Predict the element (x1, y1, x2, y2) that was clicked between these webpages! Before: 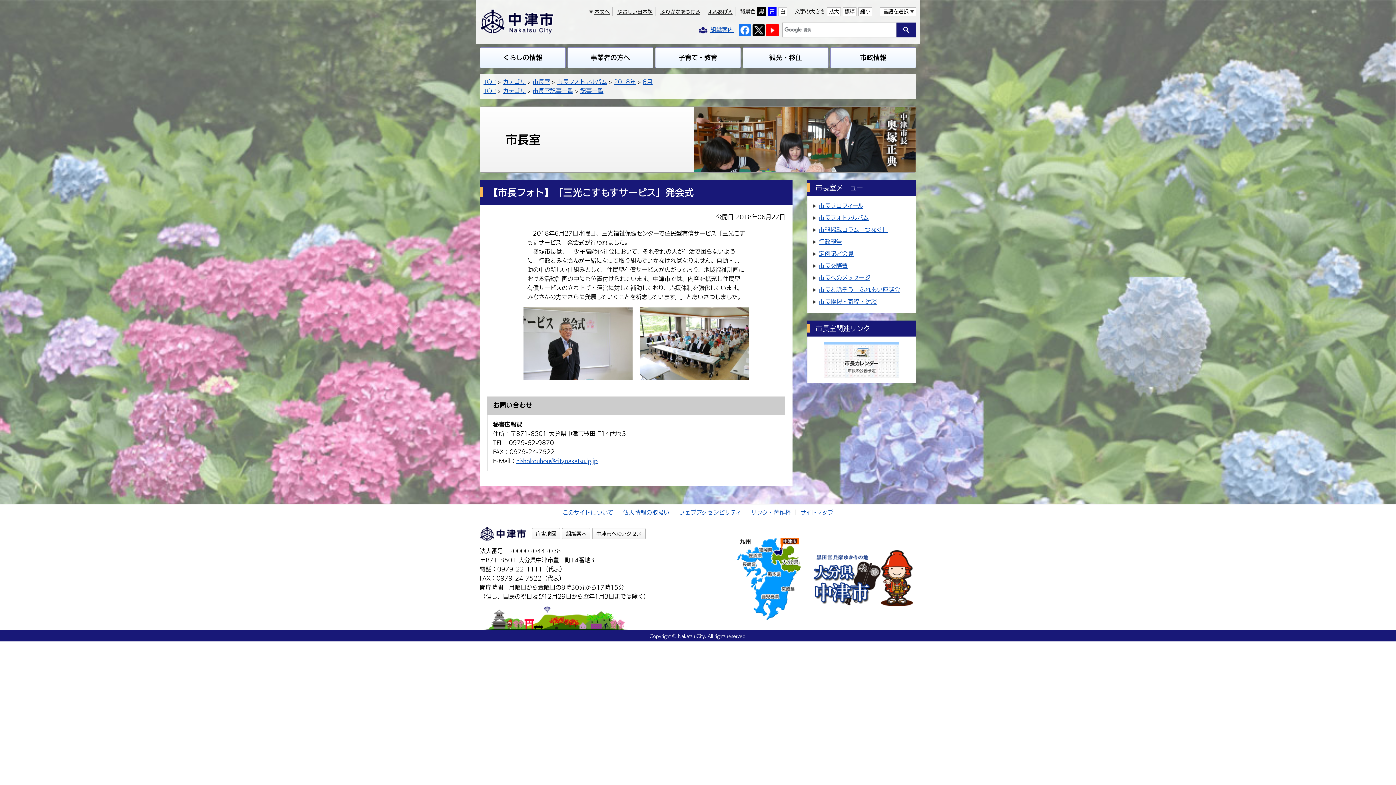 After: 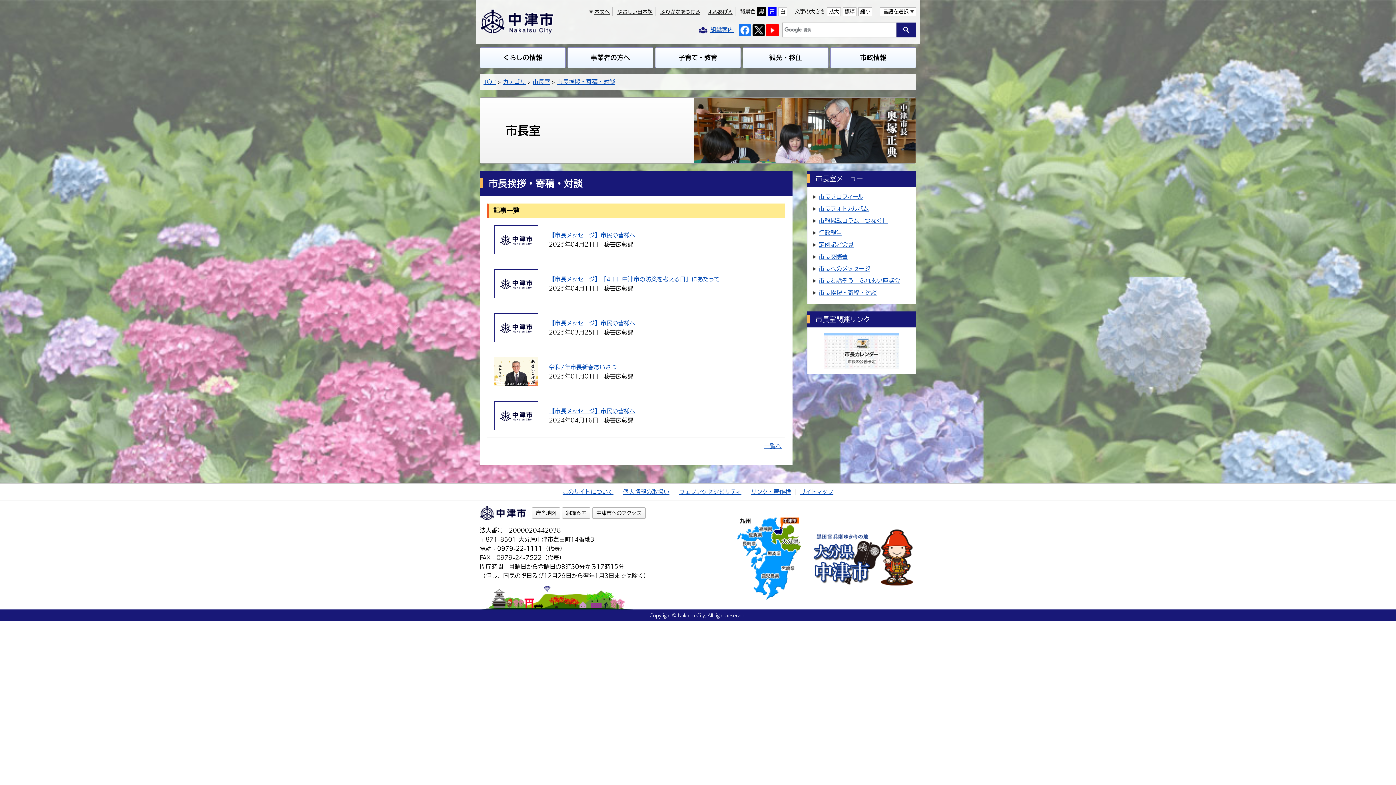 Action: label: 市長挨拶・寄稿・対談 bbox: (818, 298, 877, 304)